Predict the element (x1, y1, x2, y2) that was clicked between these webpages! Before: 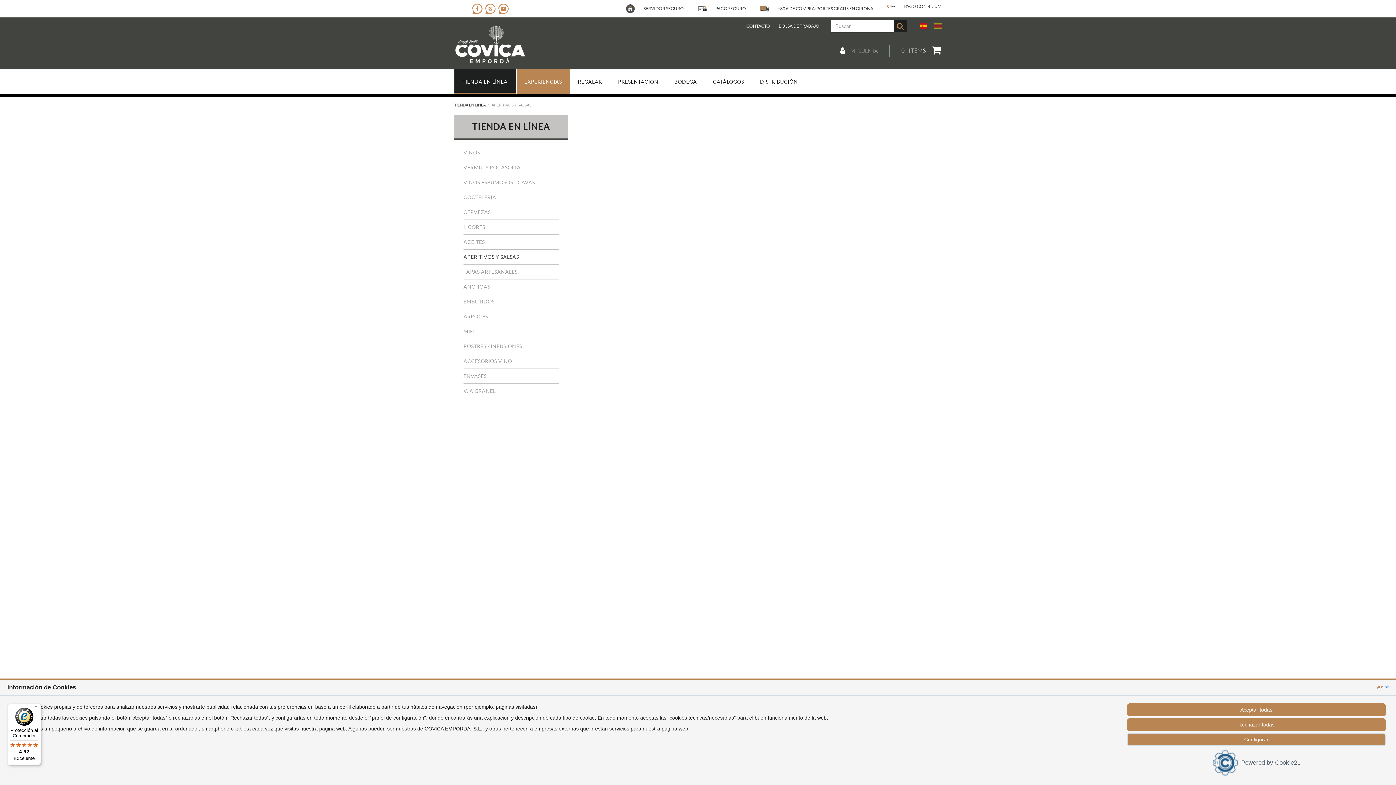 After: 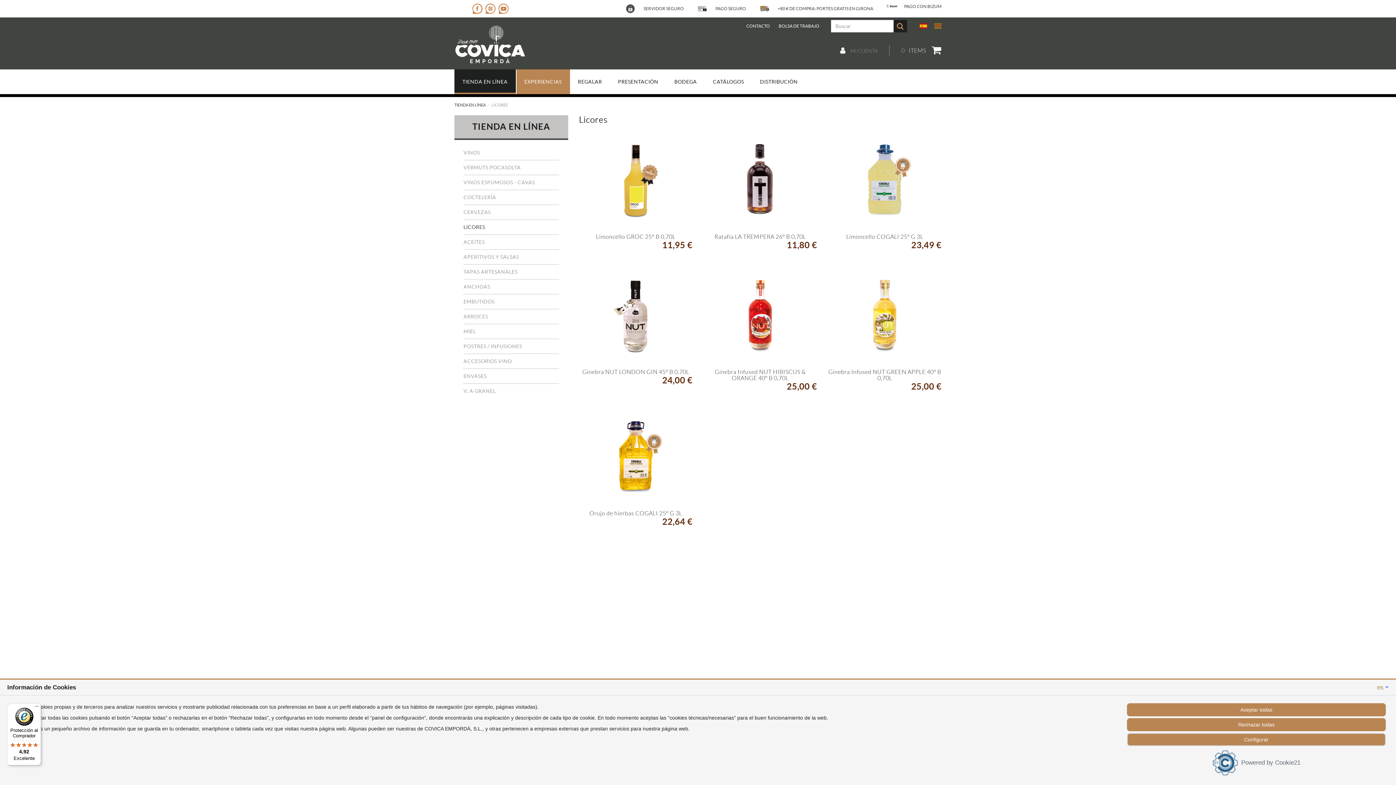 Action: label: LICORES bbox: (463, 220, 559, 235)